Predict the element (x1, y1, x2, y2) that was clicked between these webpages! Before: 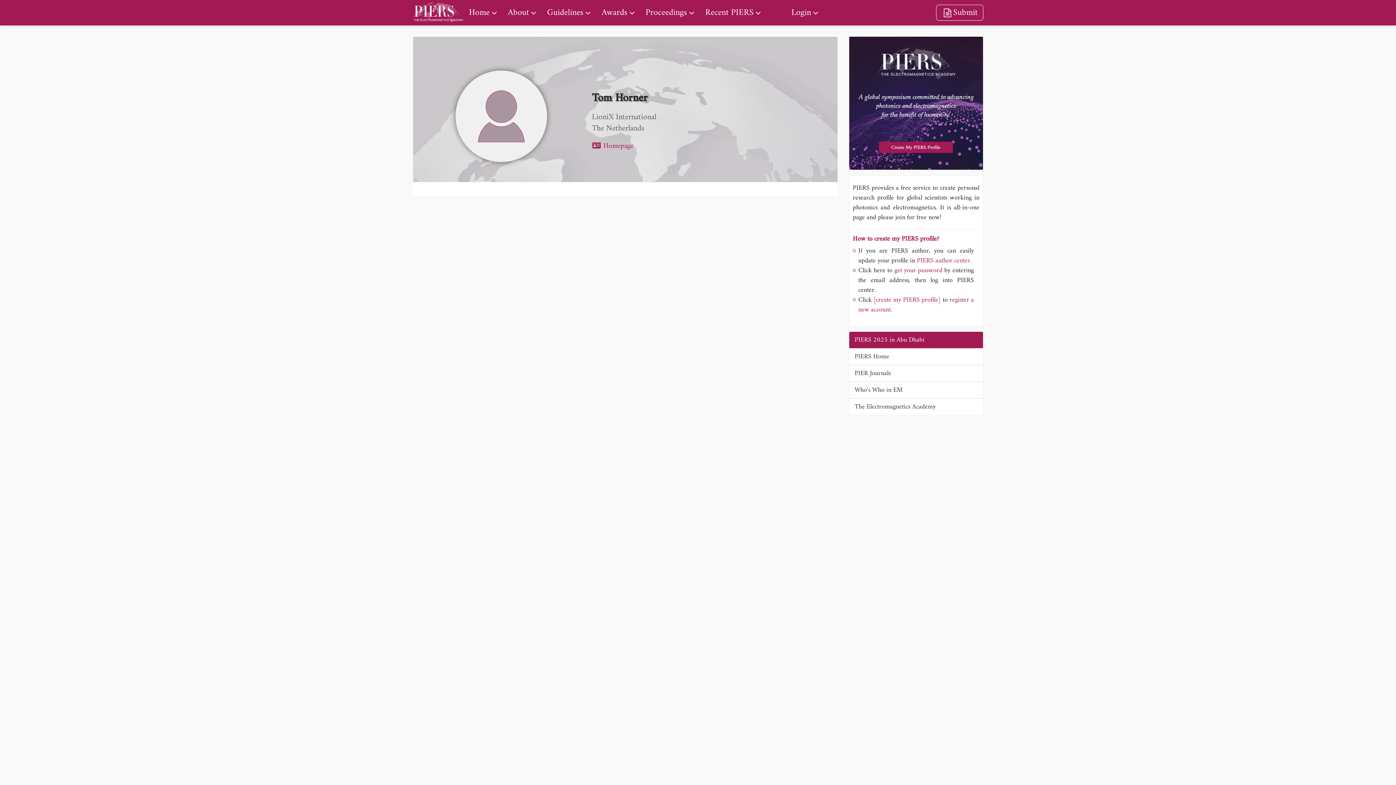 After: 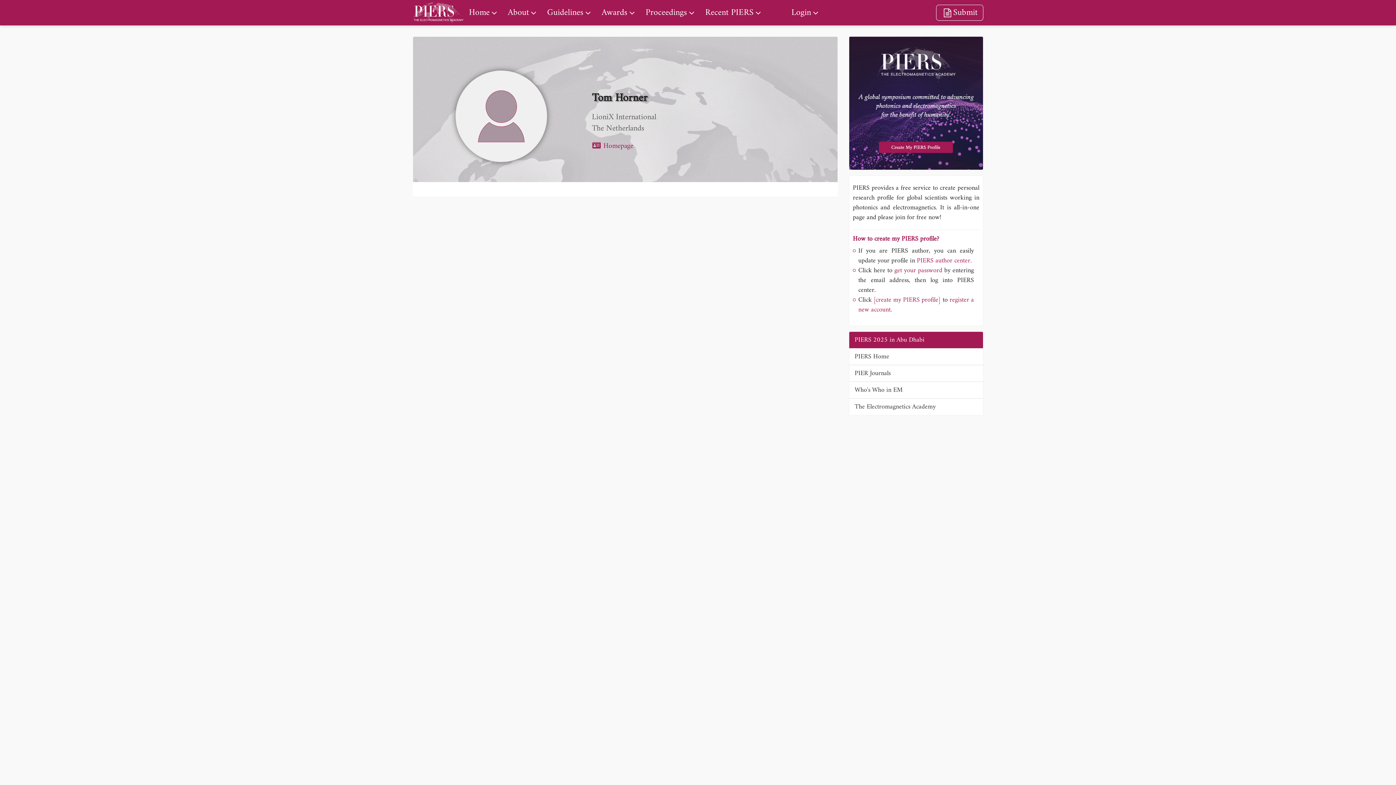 Action: bbox: (849, 97, 983, 108)